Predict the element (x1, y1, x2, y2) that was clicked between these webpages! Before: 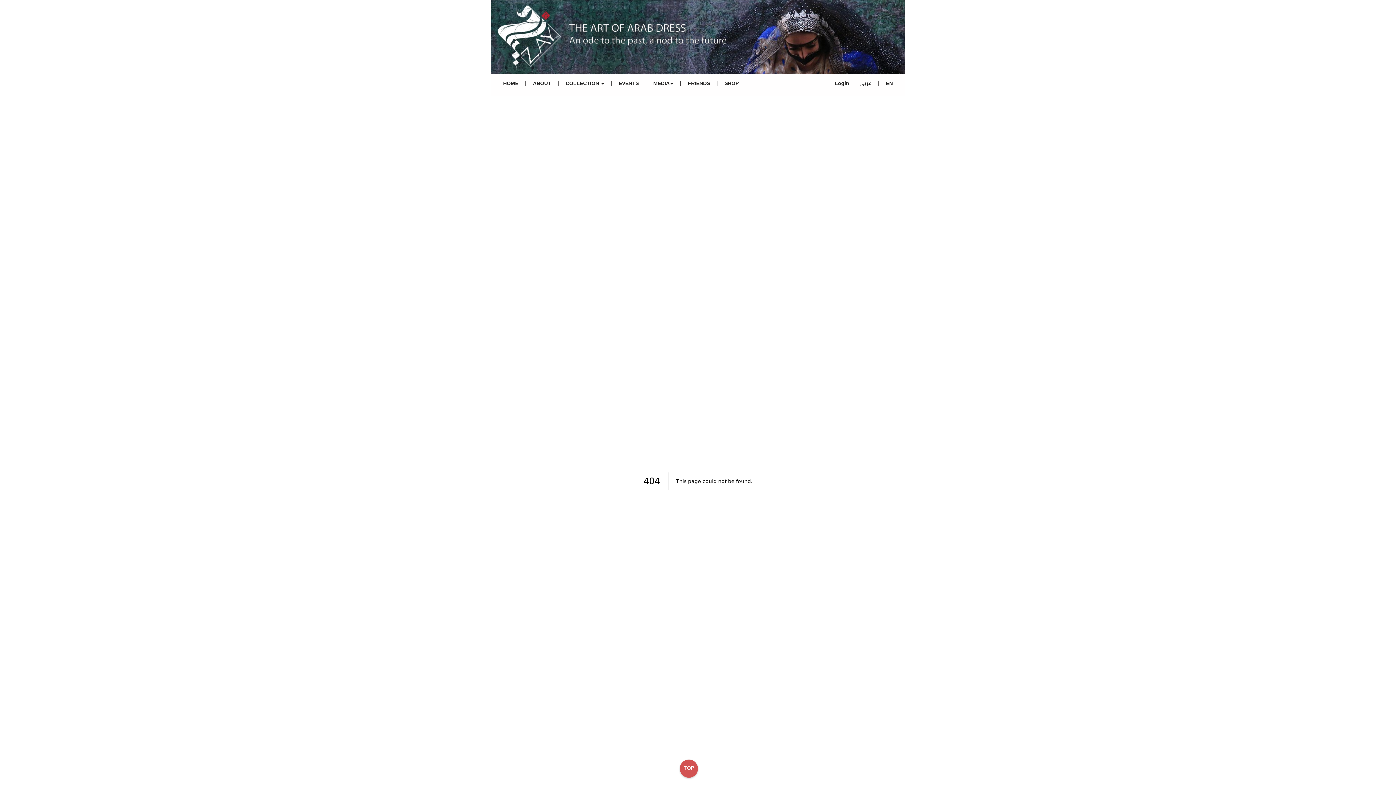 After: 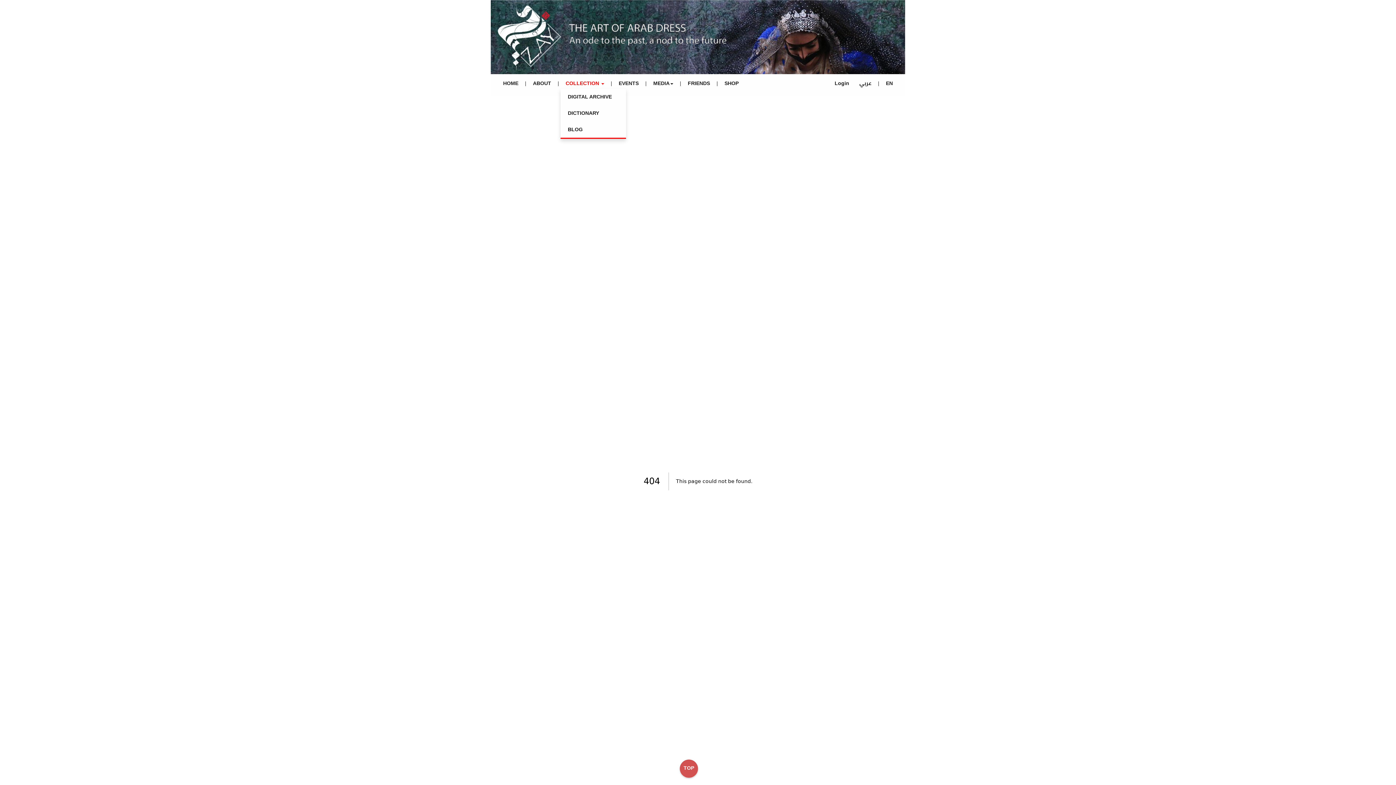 Action: label: COLLECTION  bbox: (560, 78, 609, 88)